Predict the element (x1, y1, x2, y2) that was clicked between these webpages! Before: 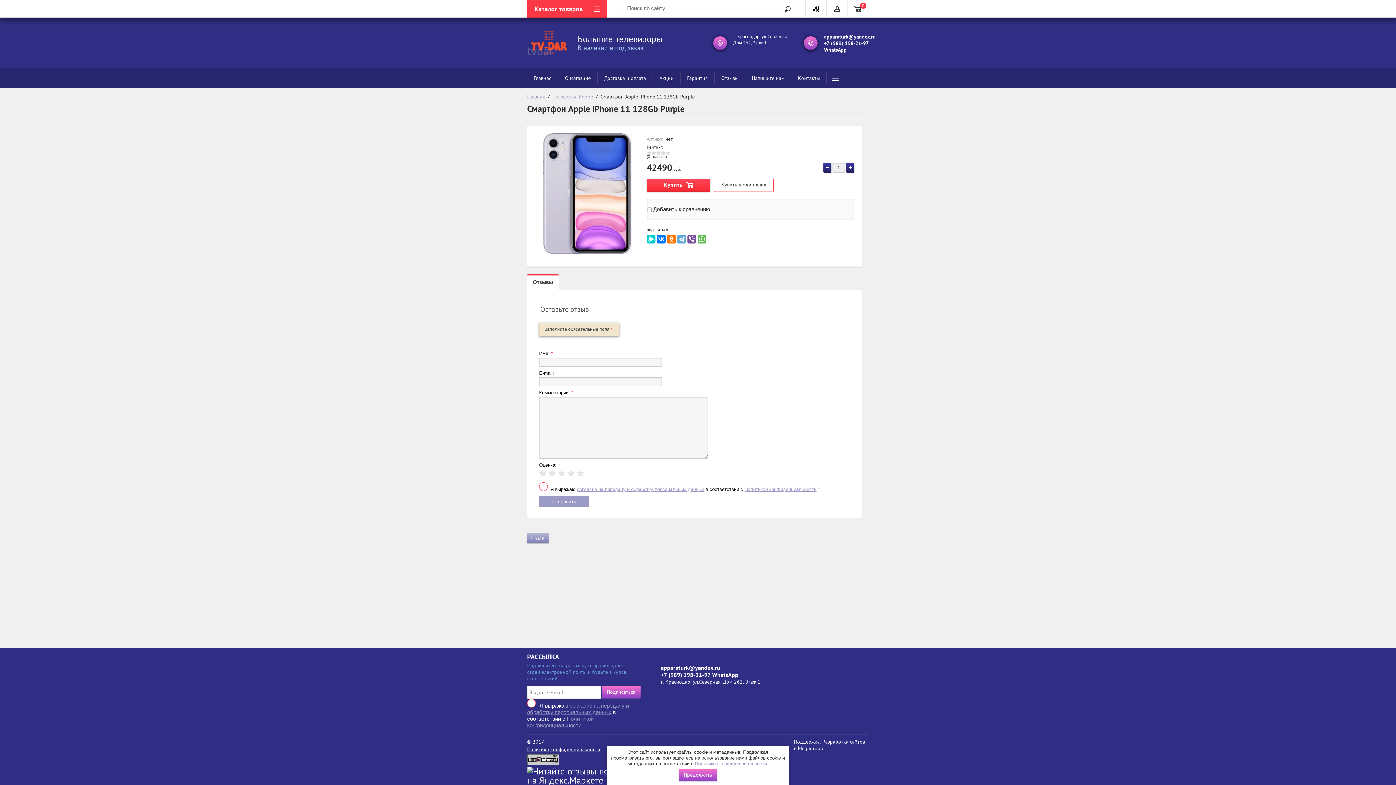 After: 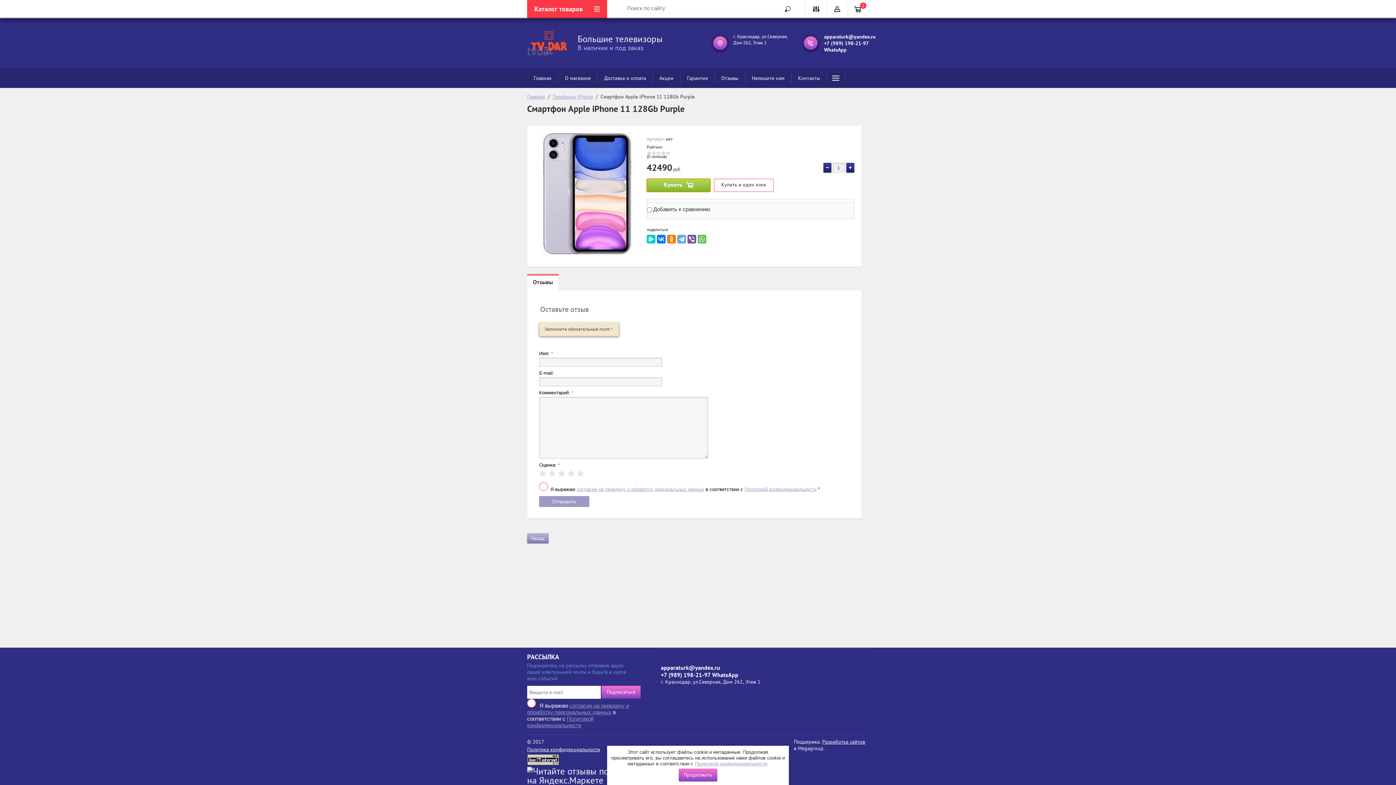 Action: bbox: (646, 178, 710, 192) label: Купить